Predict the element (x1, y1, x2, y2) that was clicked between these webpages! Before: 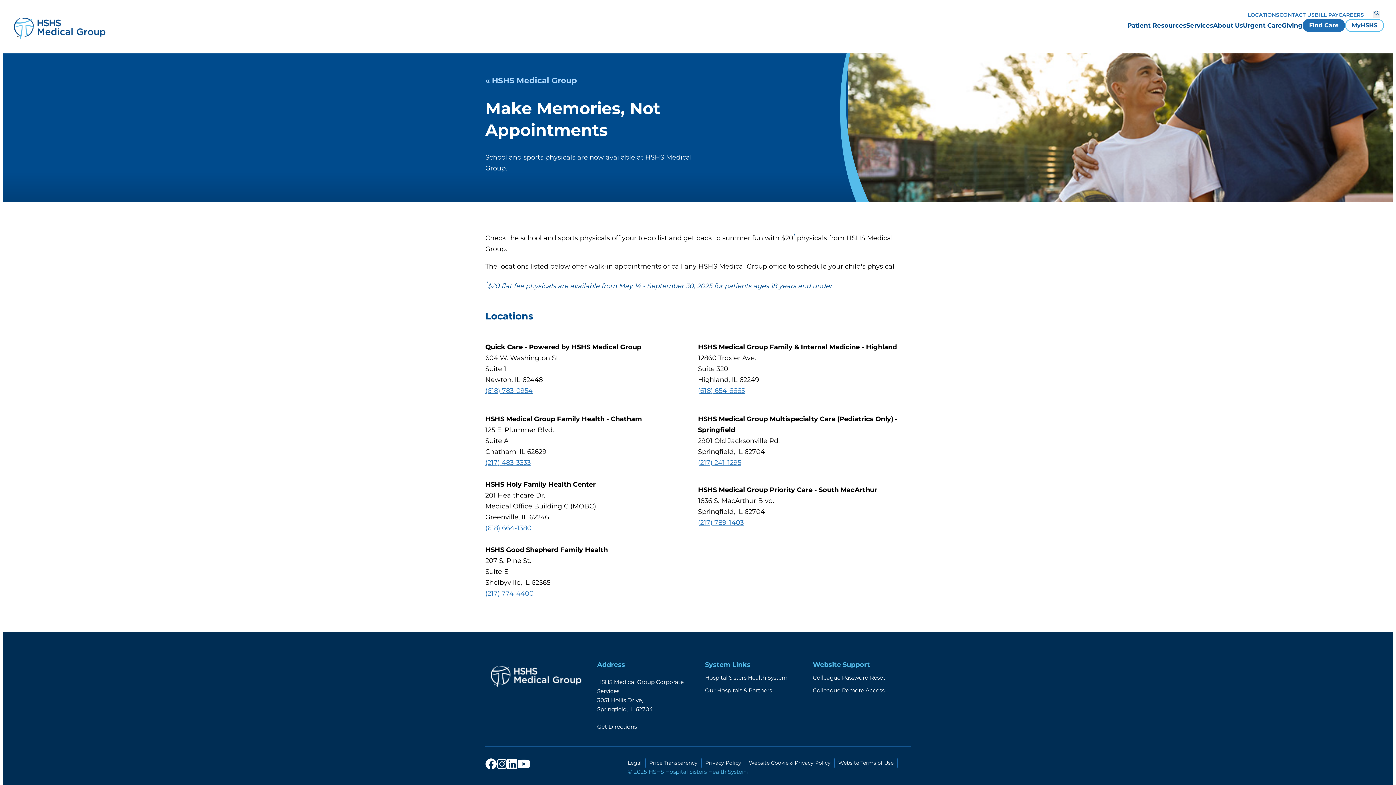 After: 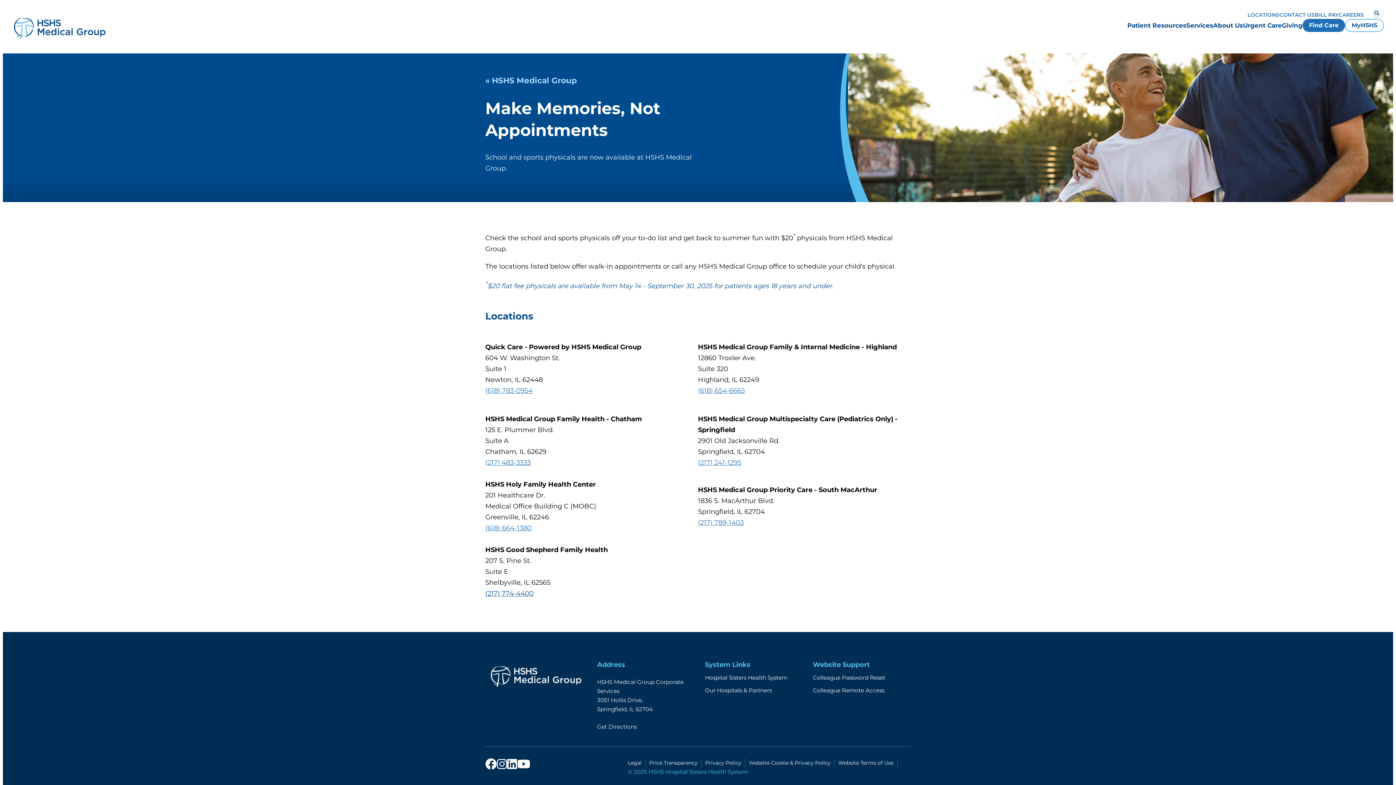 Action: label: (217) 774-4400 bbox: (485, 589, 533, 597)